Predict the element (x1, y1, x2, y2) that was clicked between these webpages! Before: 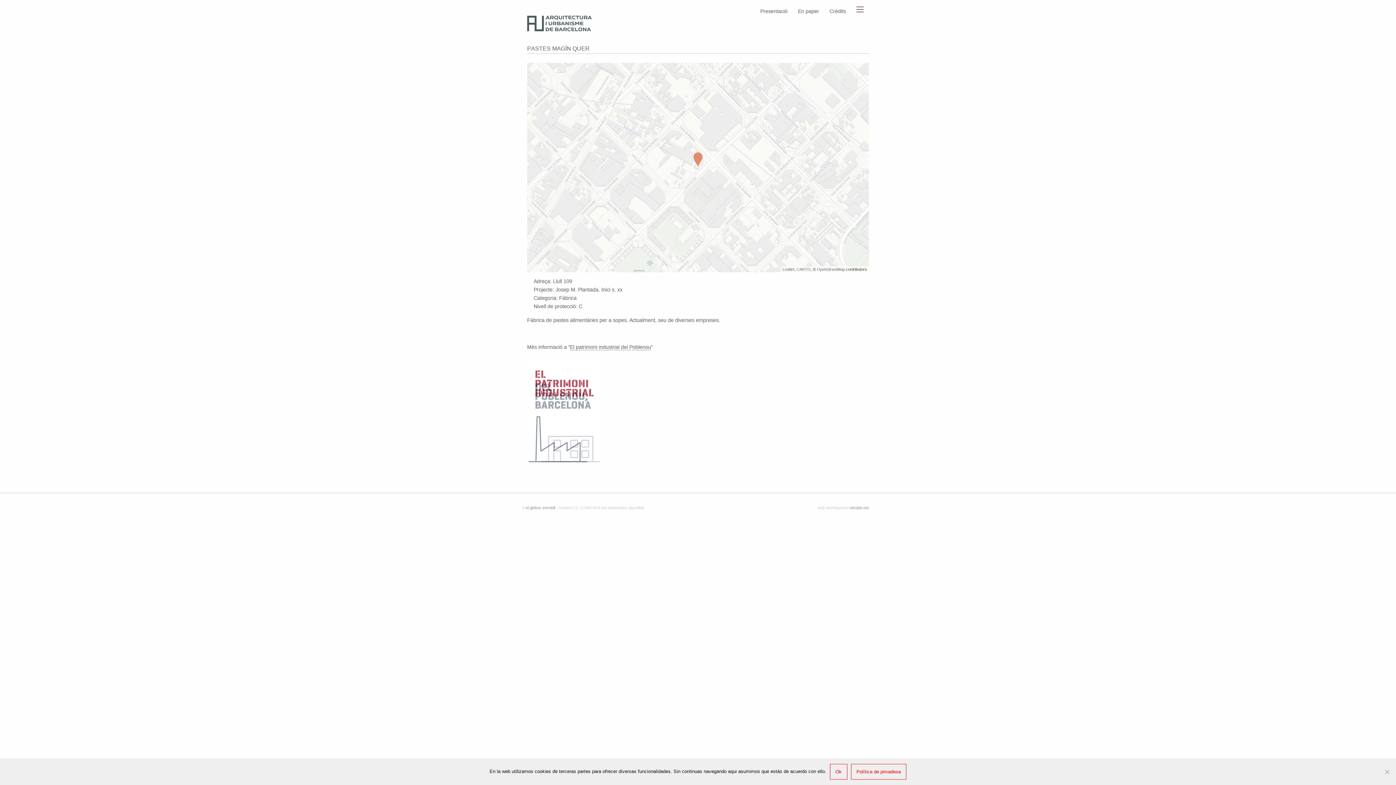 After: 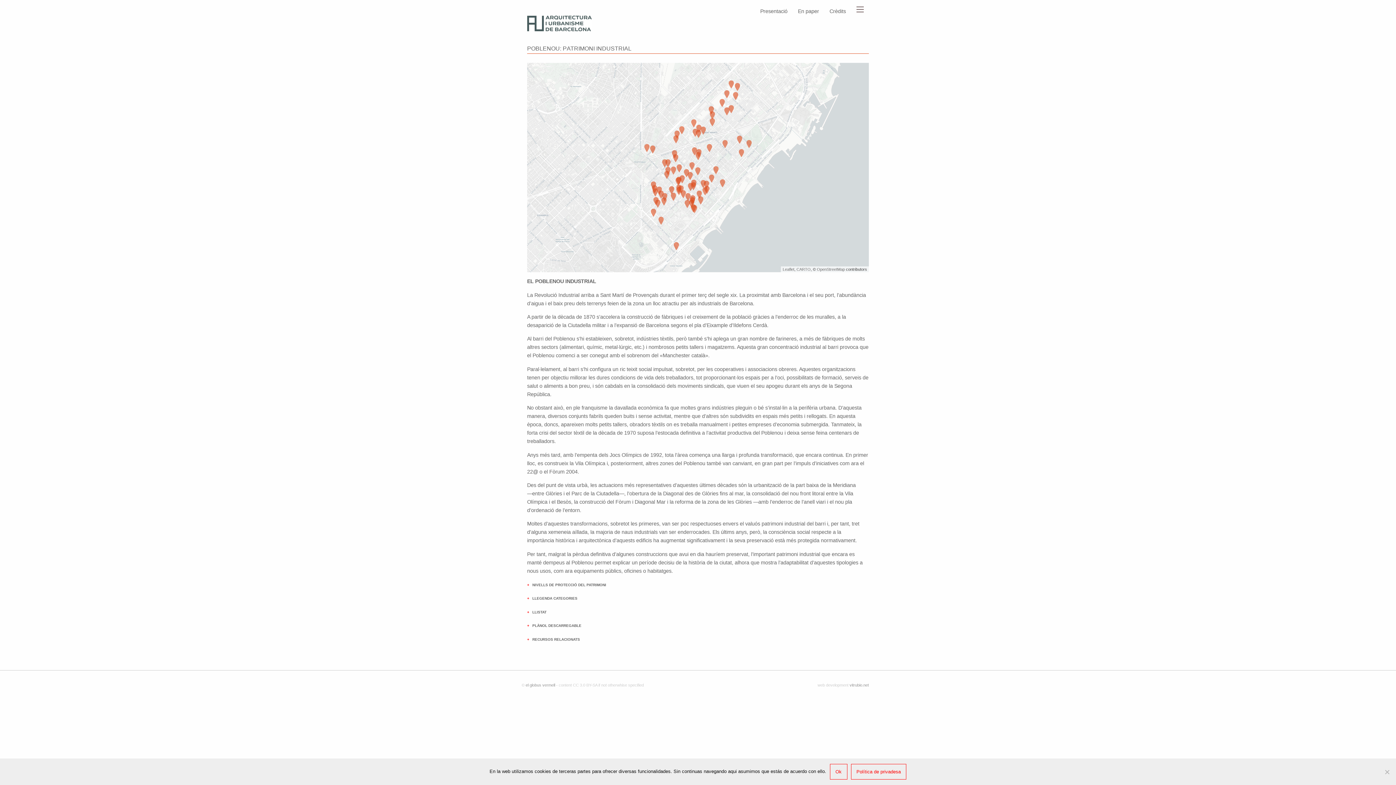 Action: bbox: (527, 408, 601, 414)